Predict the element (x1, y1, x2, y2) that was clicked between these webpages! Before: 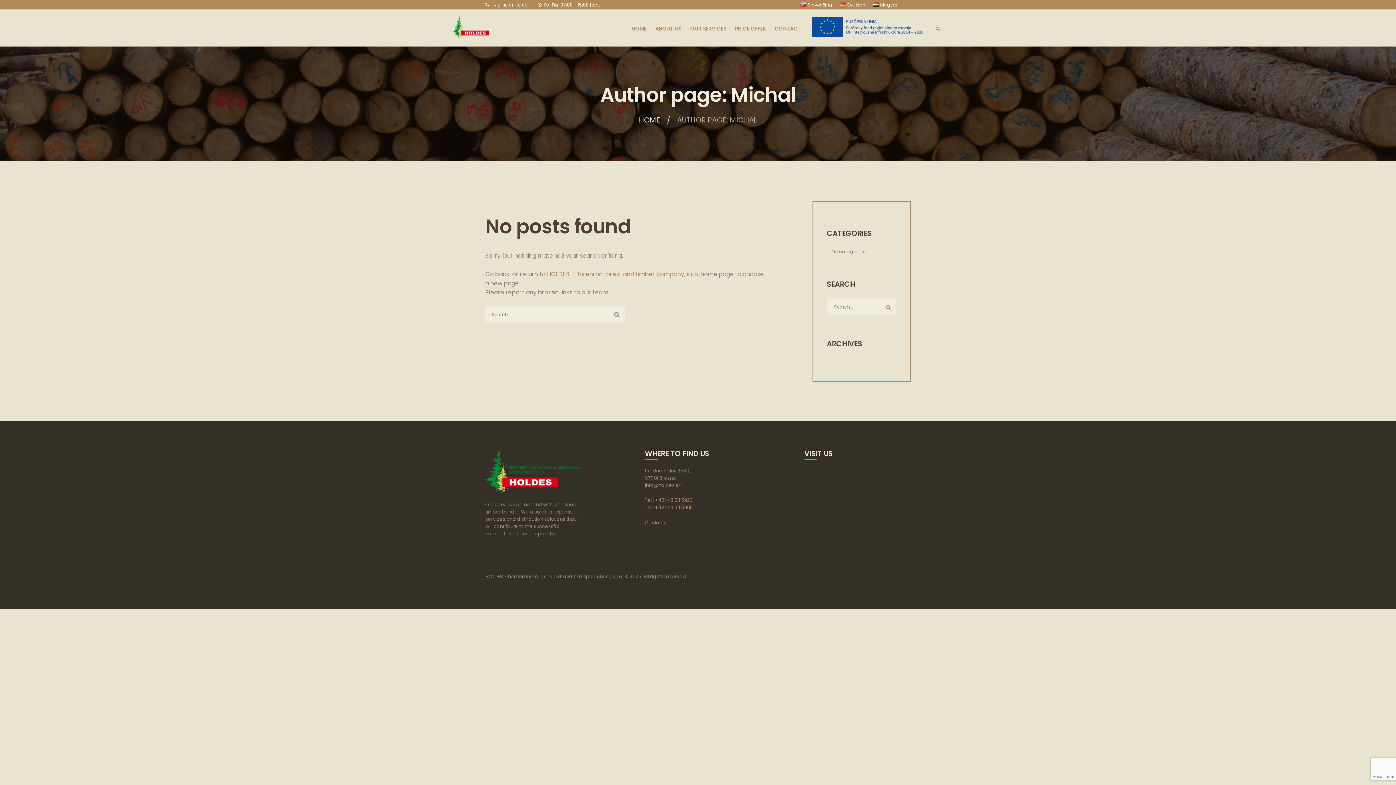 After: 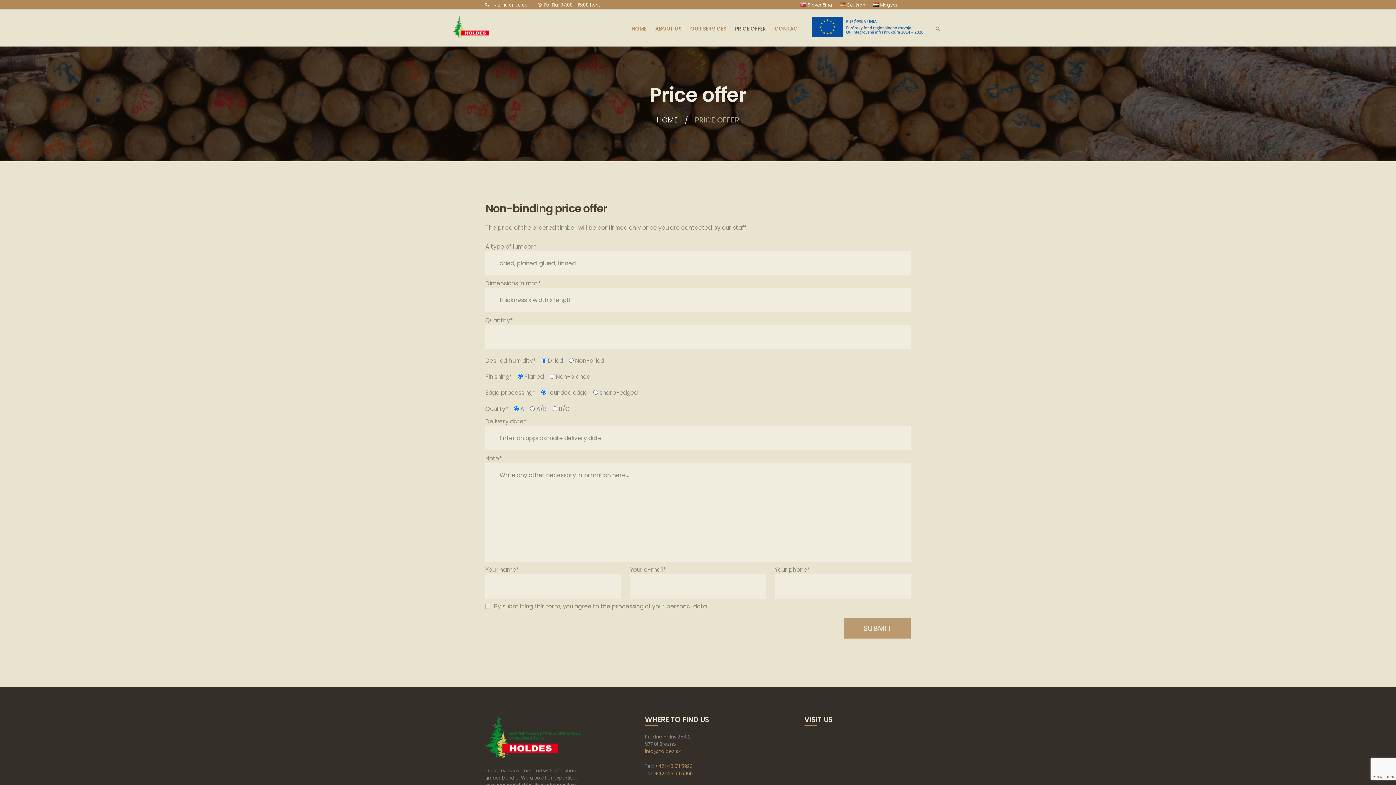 Action: label: PRICE OFFER bbox: (731, 16, 770, 40)